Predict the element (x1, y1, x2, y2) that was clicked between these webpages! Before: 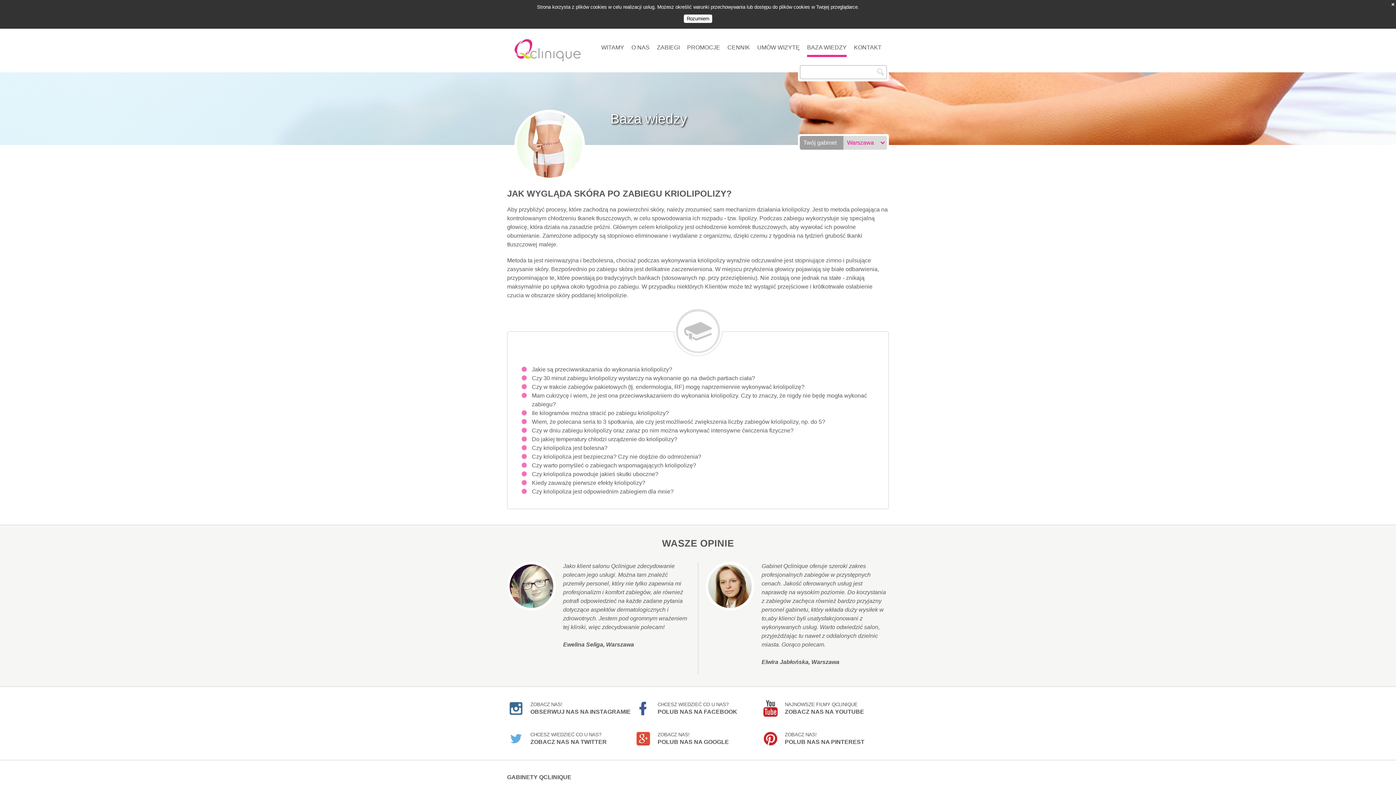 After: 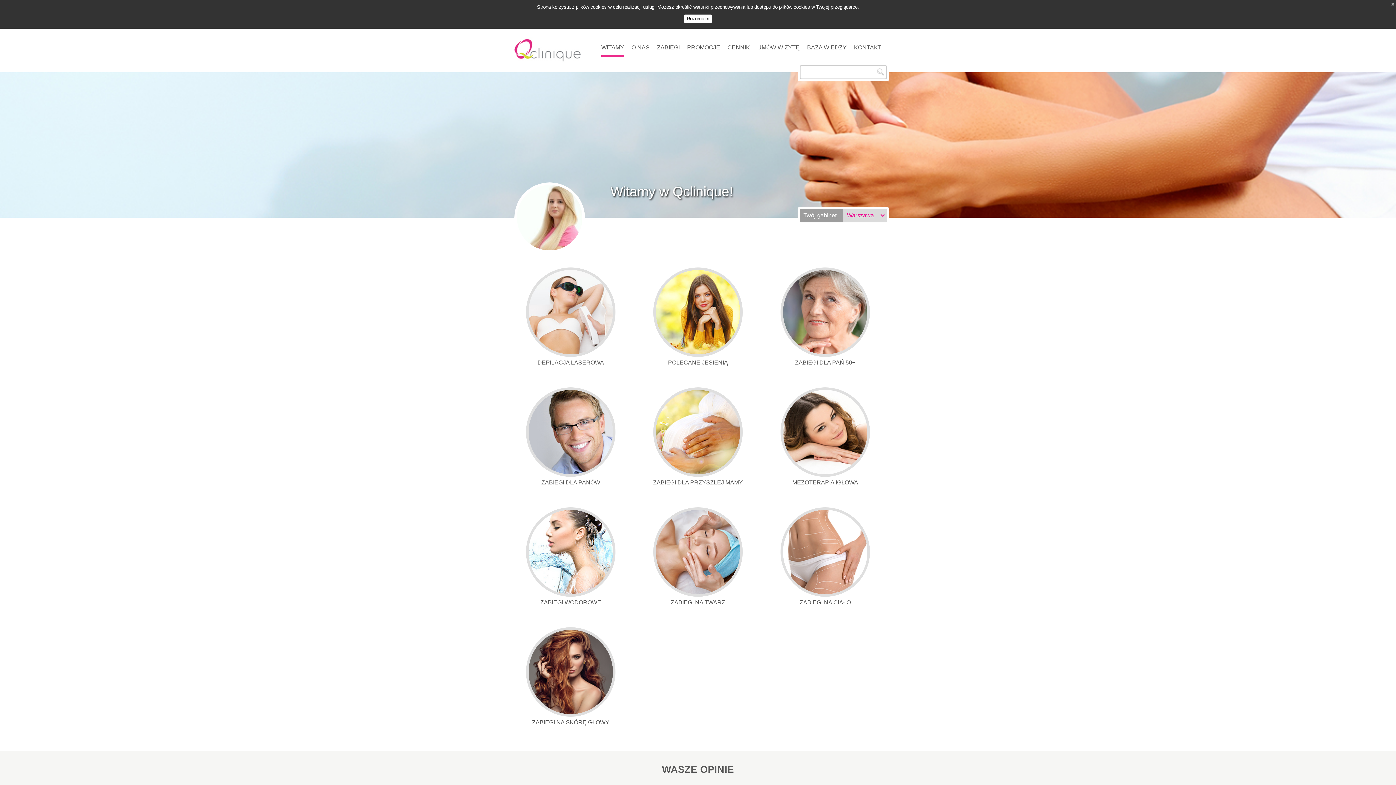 Action: bbox: (514, 36, 580, 65)